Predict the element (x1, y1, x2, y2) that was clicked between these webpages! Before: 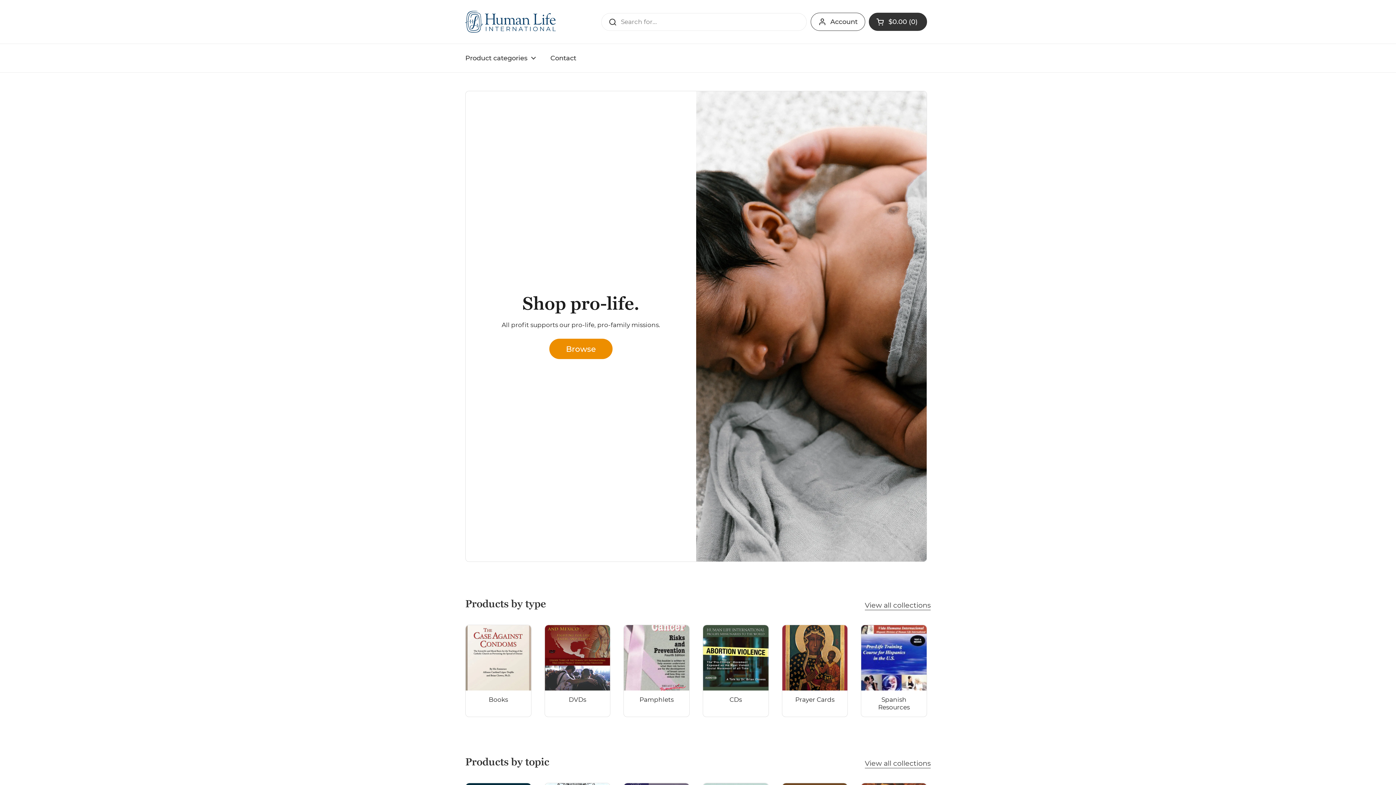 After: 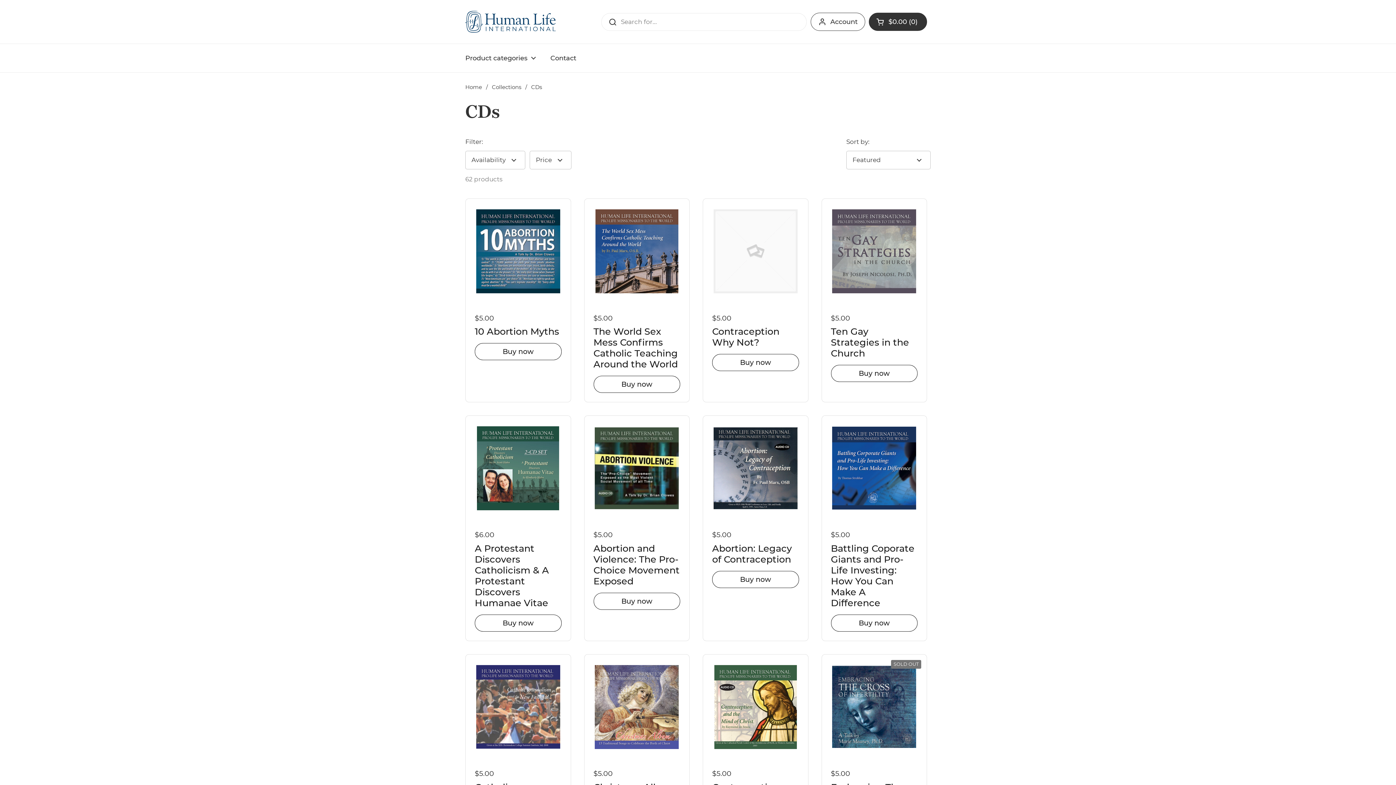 Action: bbox: (703, 625, 768, 716) label: CDs